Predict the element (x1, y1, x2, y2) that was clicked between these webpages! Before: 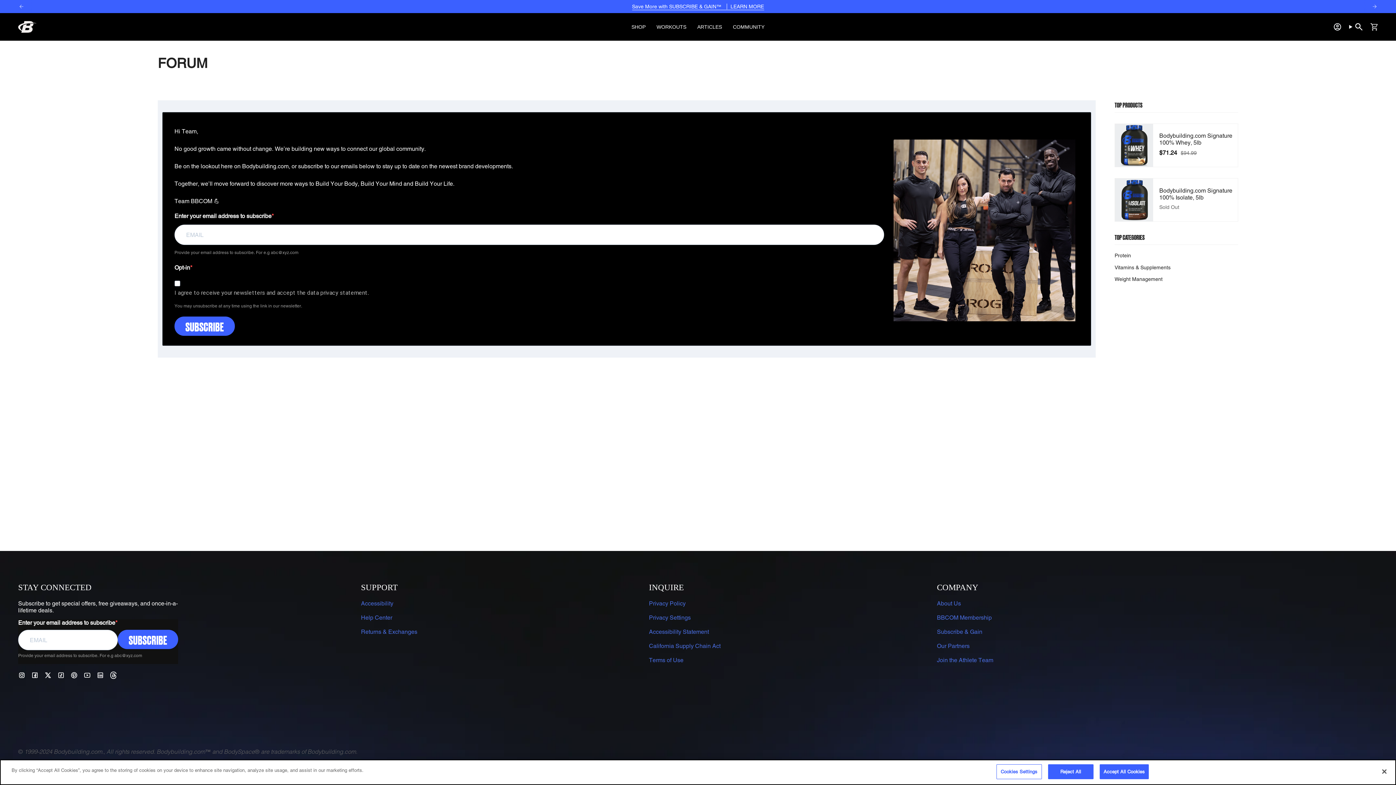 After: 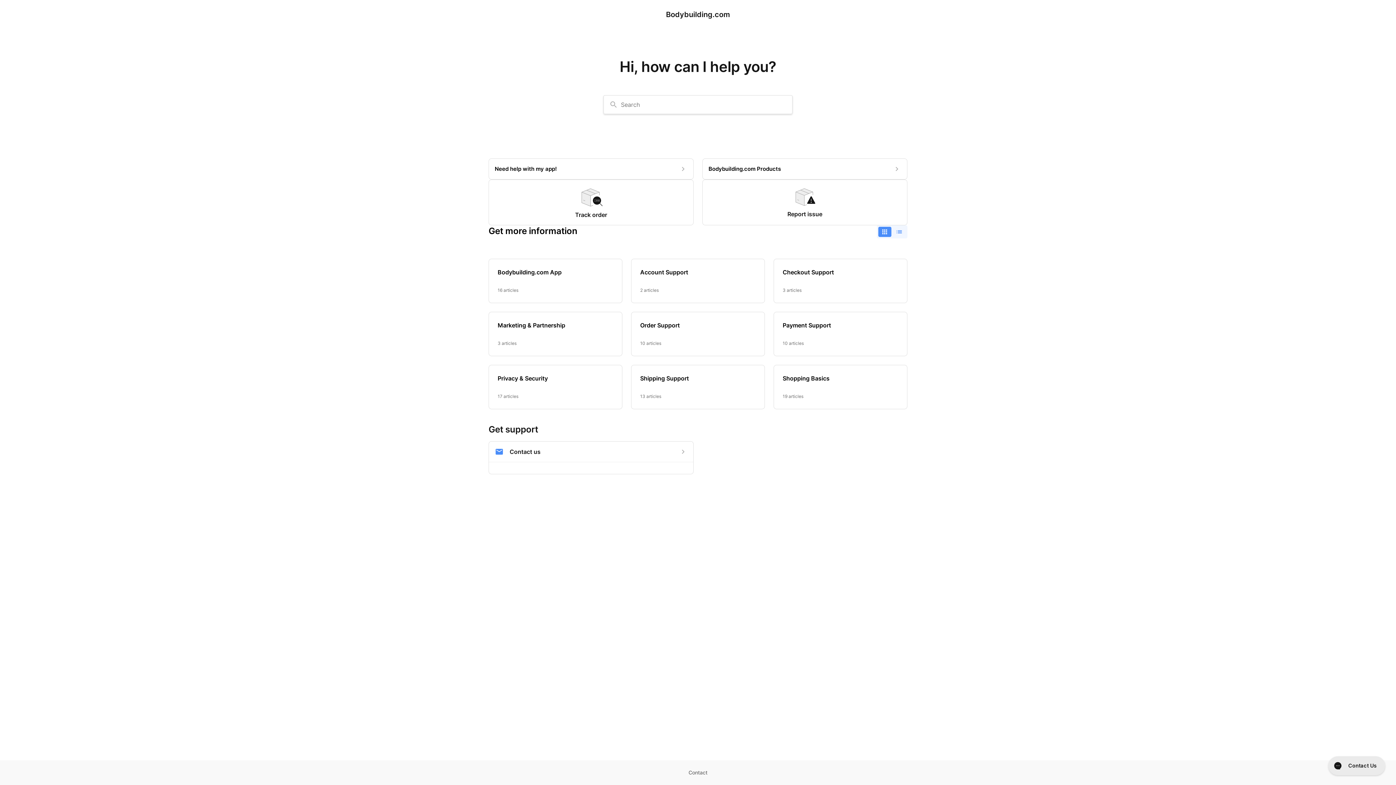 Action: label: Help Center bbox: (361, 614, 392, 621)